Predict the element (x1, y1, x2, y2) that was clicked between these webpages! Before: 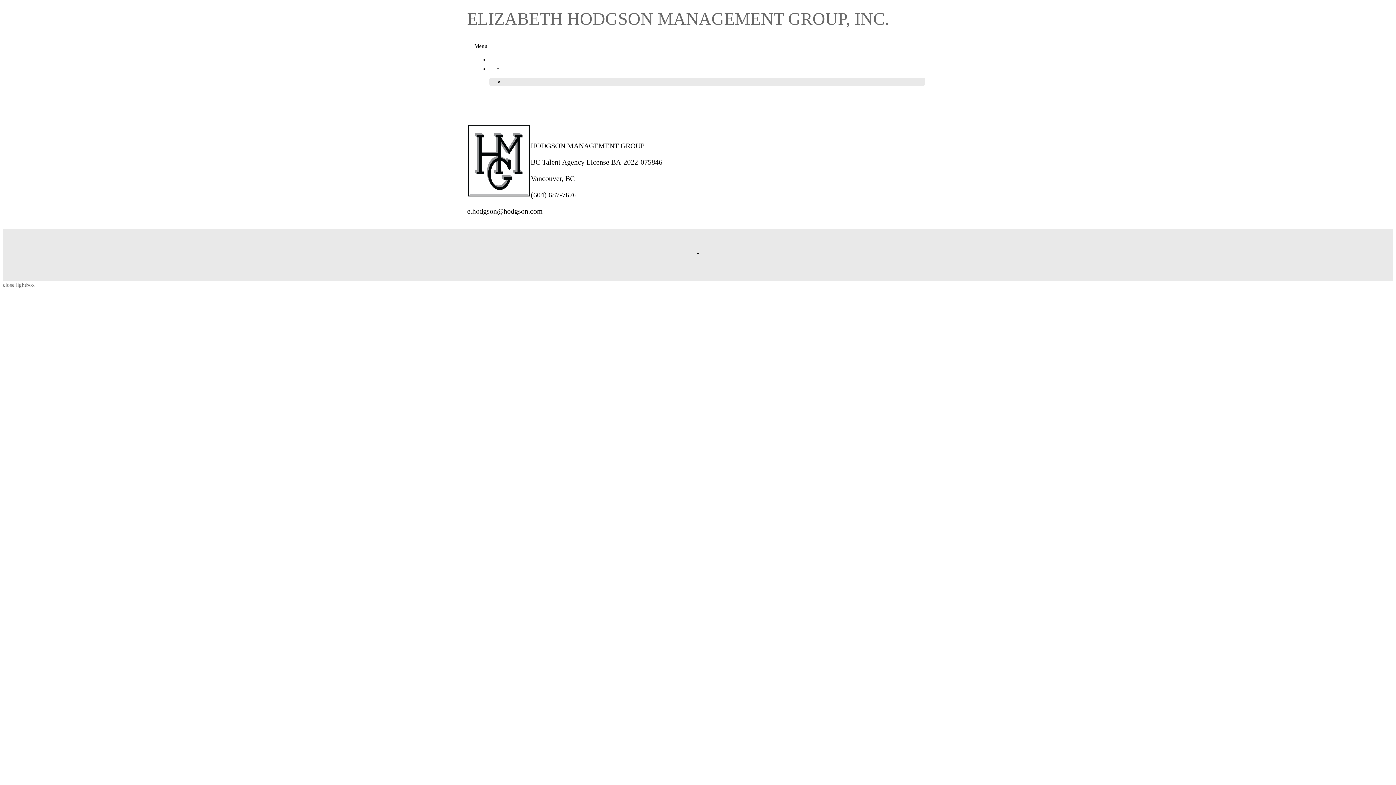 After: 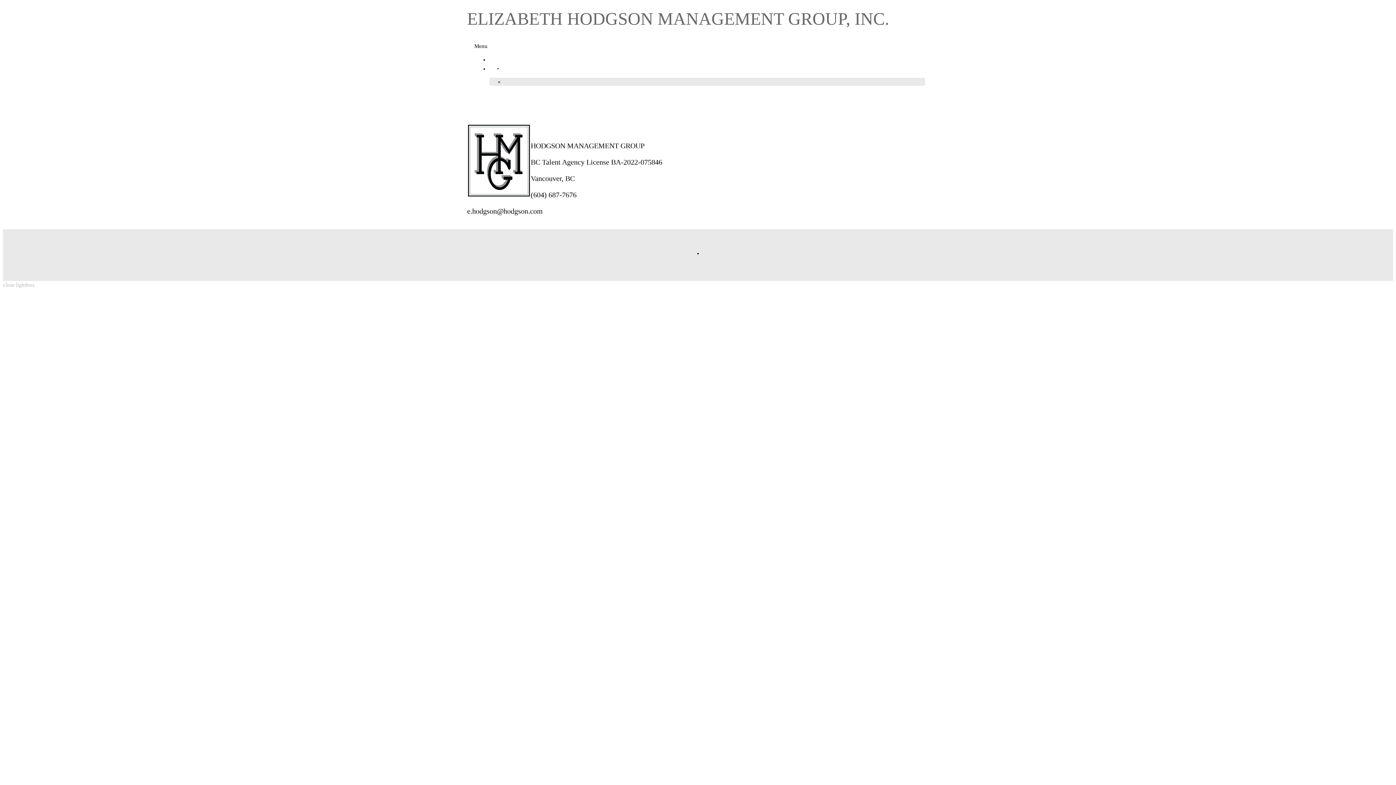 Action: label: close lightbox bbox: (2, 282, 34, 288)